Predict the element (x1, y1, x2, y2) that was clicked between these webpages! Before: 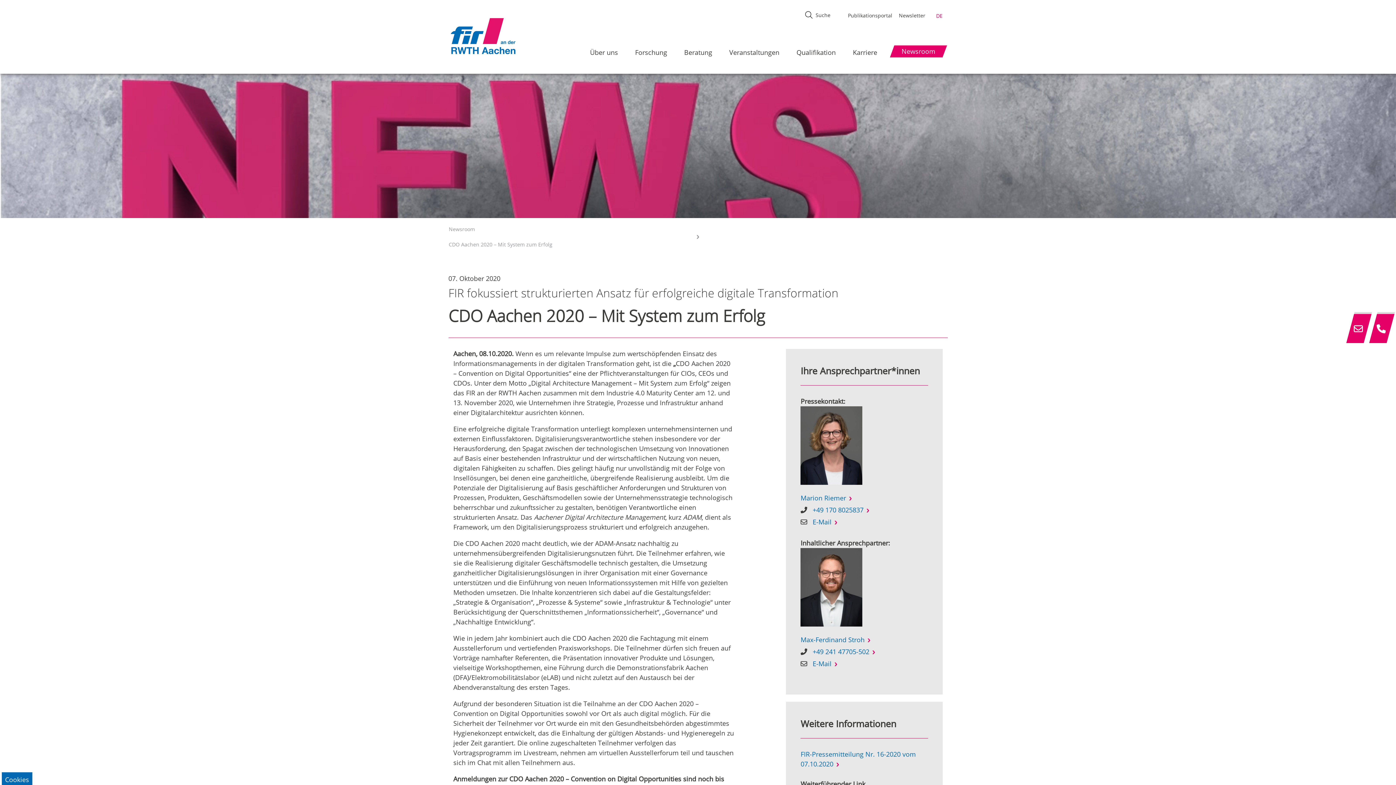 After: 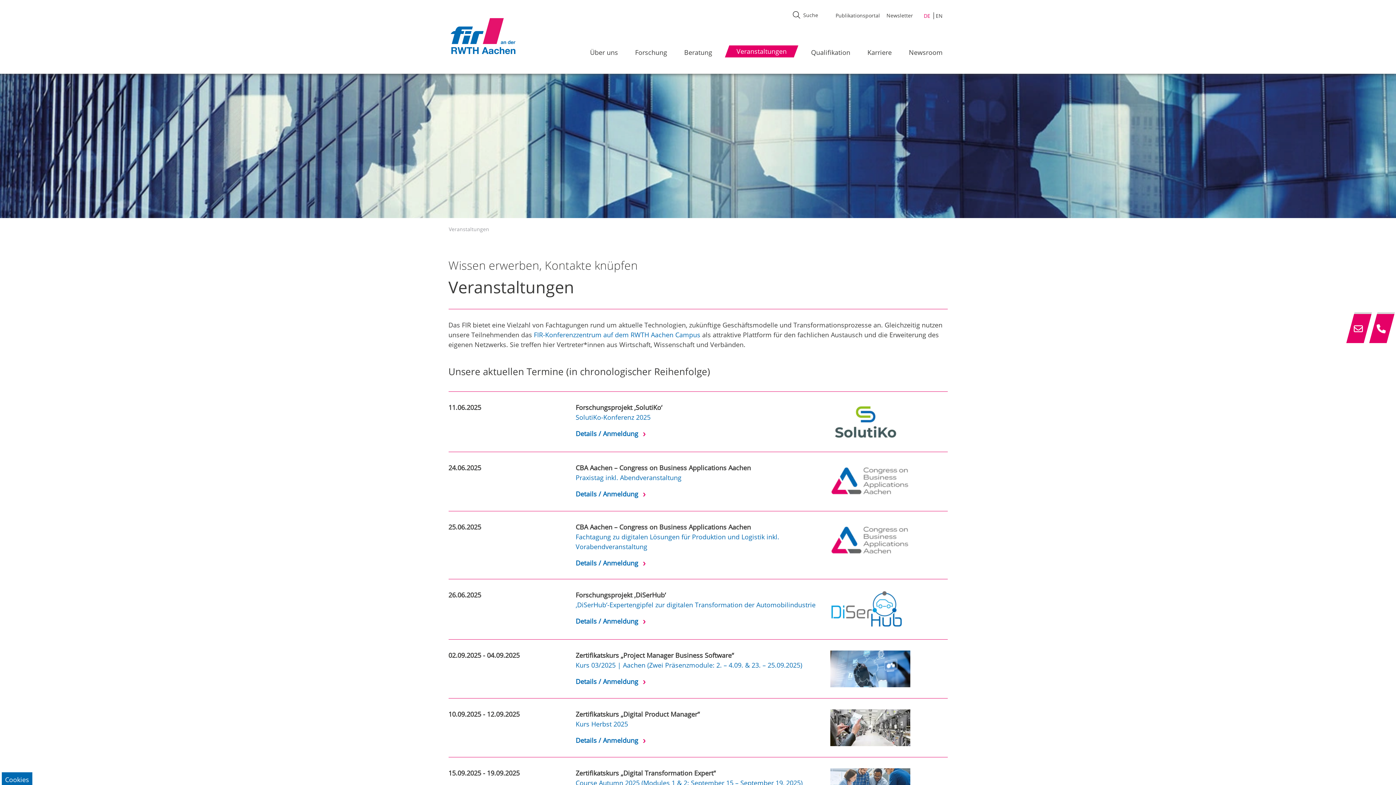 Action: bbox: (723, 47, 785, 57) label: Veranstaltungen